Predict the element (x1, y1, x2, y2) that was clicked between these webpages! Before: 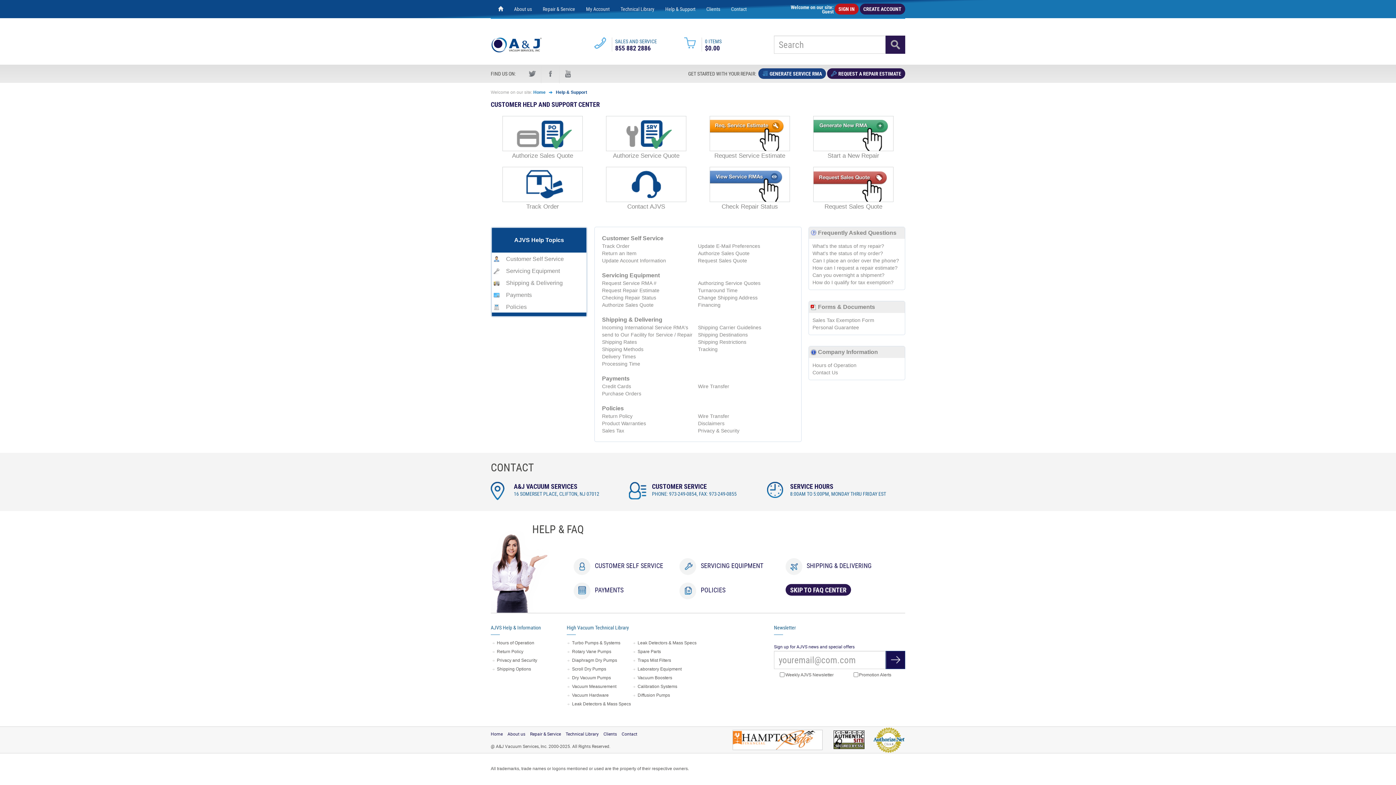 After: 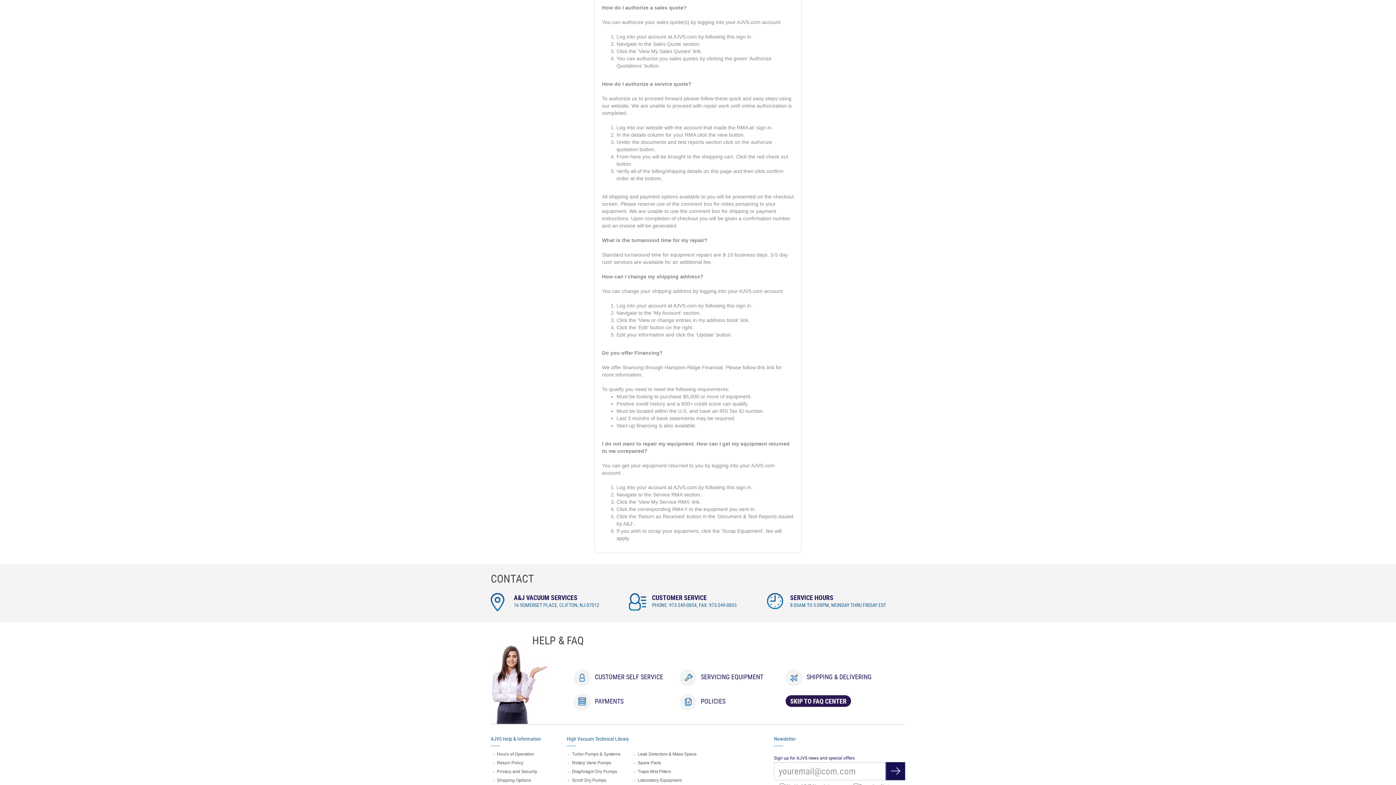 Action: label: Authorize Sales Quote bbox: (602, 302, 653, 307)